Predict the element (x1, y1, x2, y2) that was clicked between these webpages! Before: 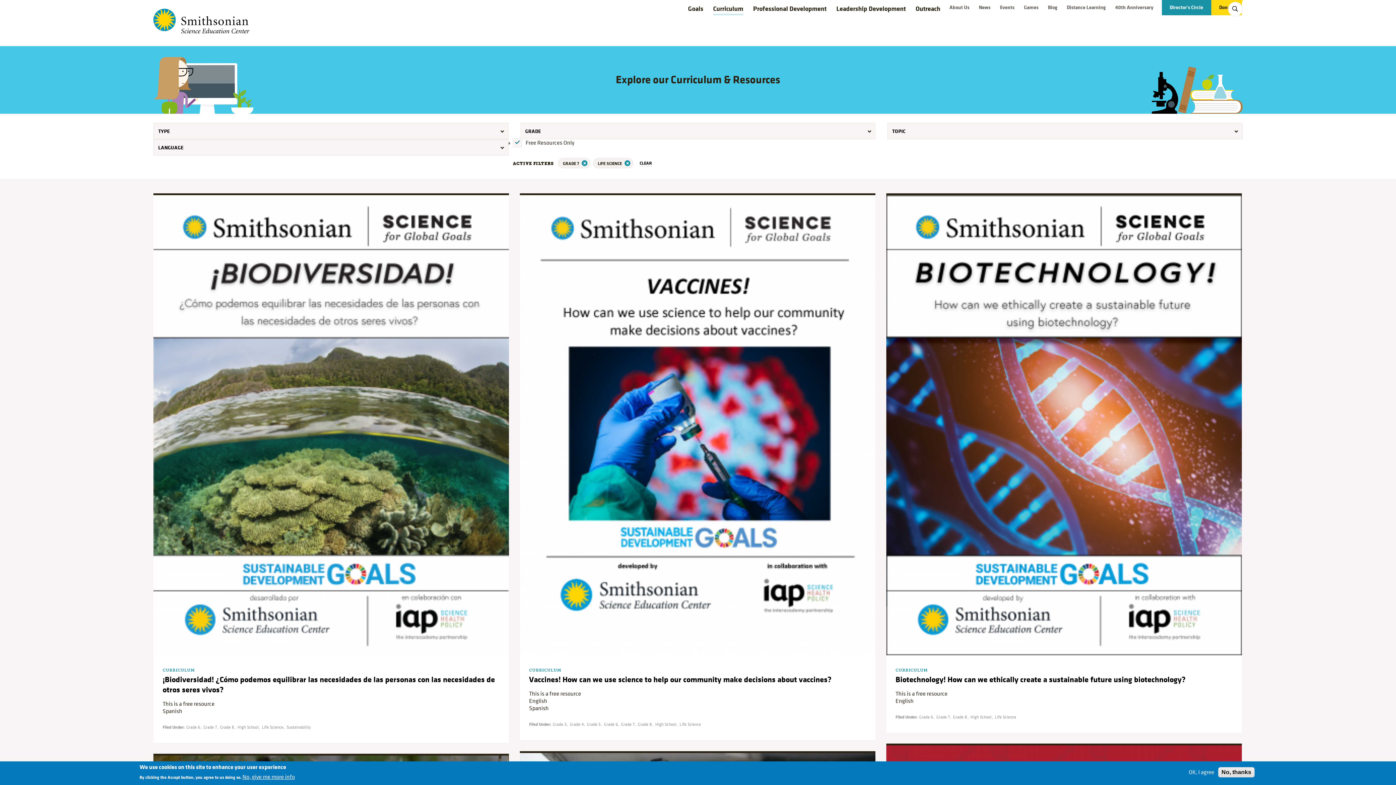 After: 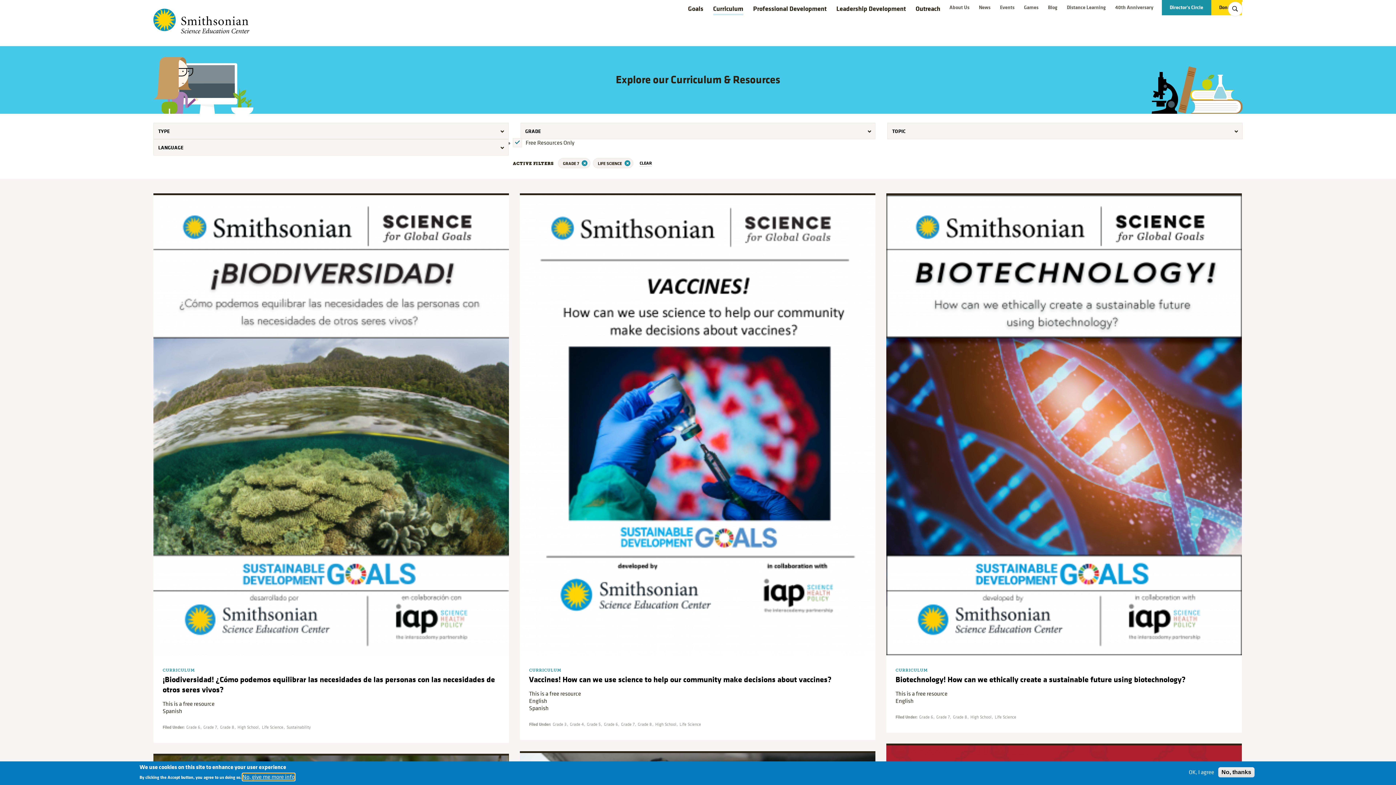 Action: bbox: (242, 773, 294, 781) label: No, give me more info